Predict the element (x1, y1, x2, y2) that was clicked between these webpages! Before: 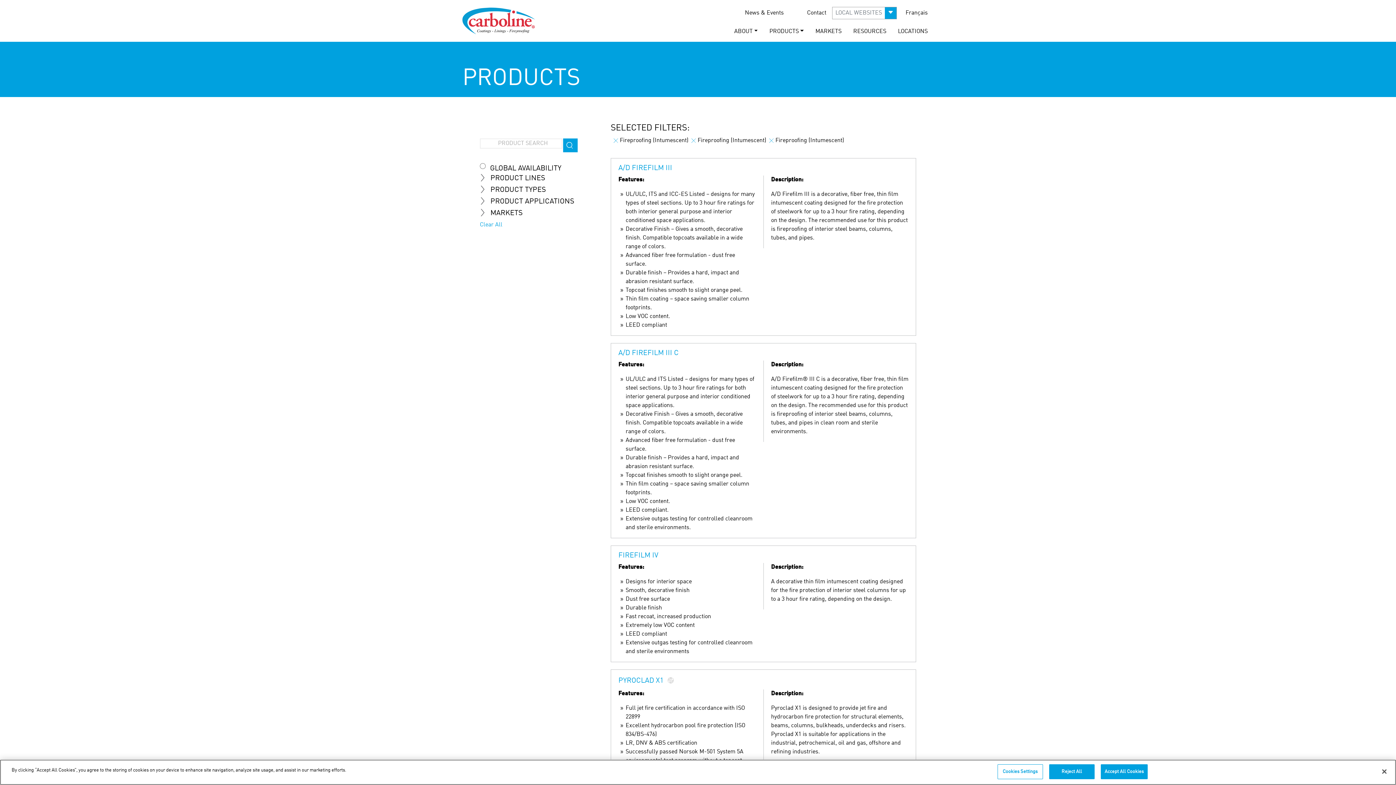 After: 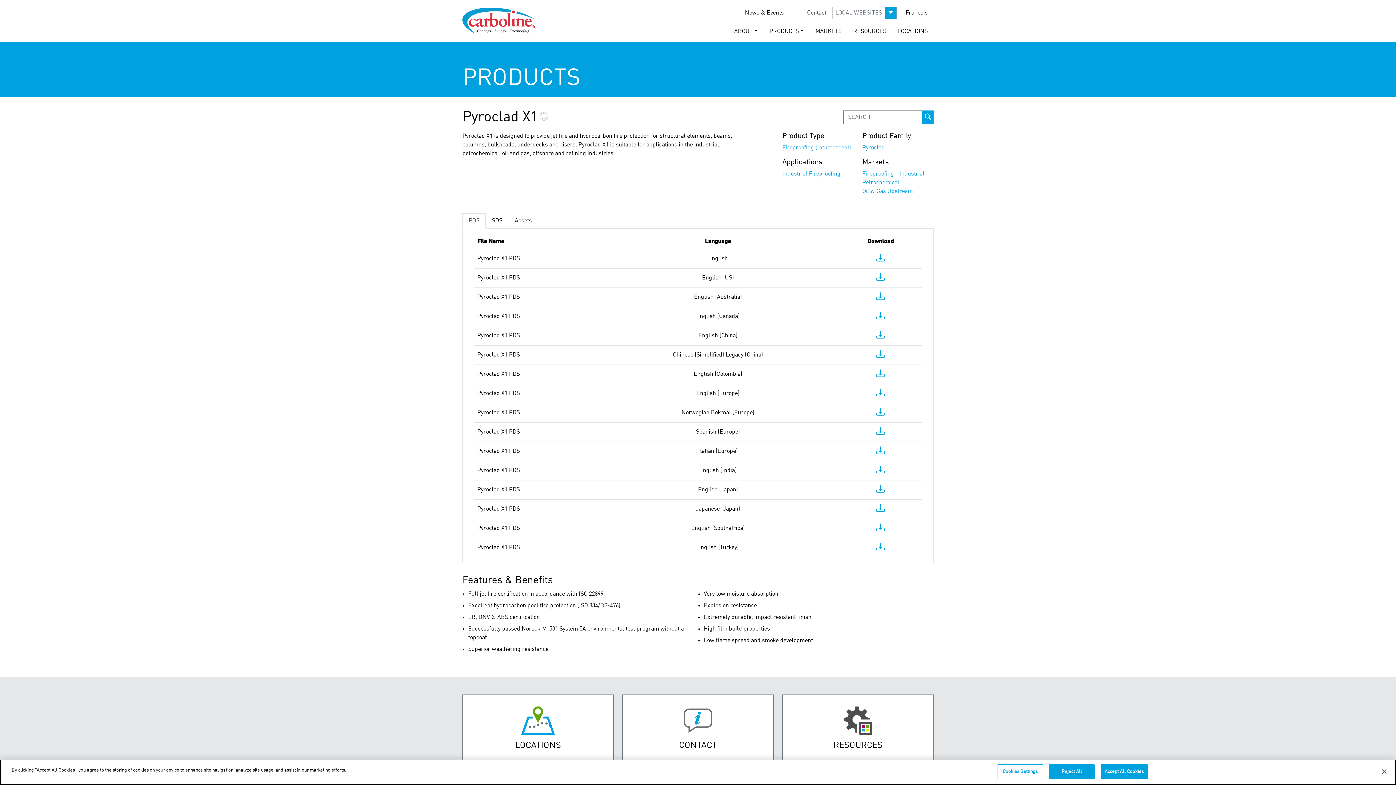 Action: bbox: (618, 677, 663, 684) label: PYROCLAD X1